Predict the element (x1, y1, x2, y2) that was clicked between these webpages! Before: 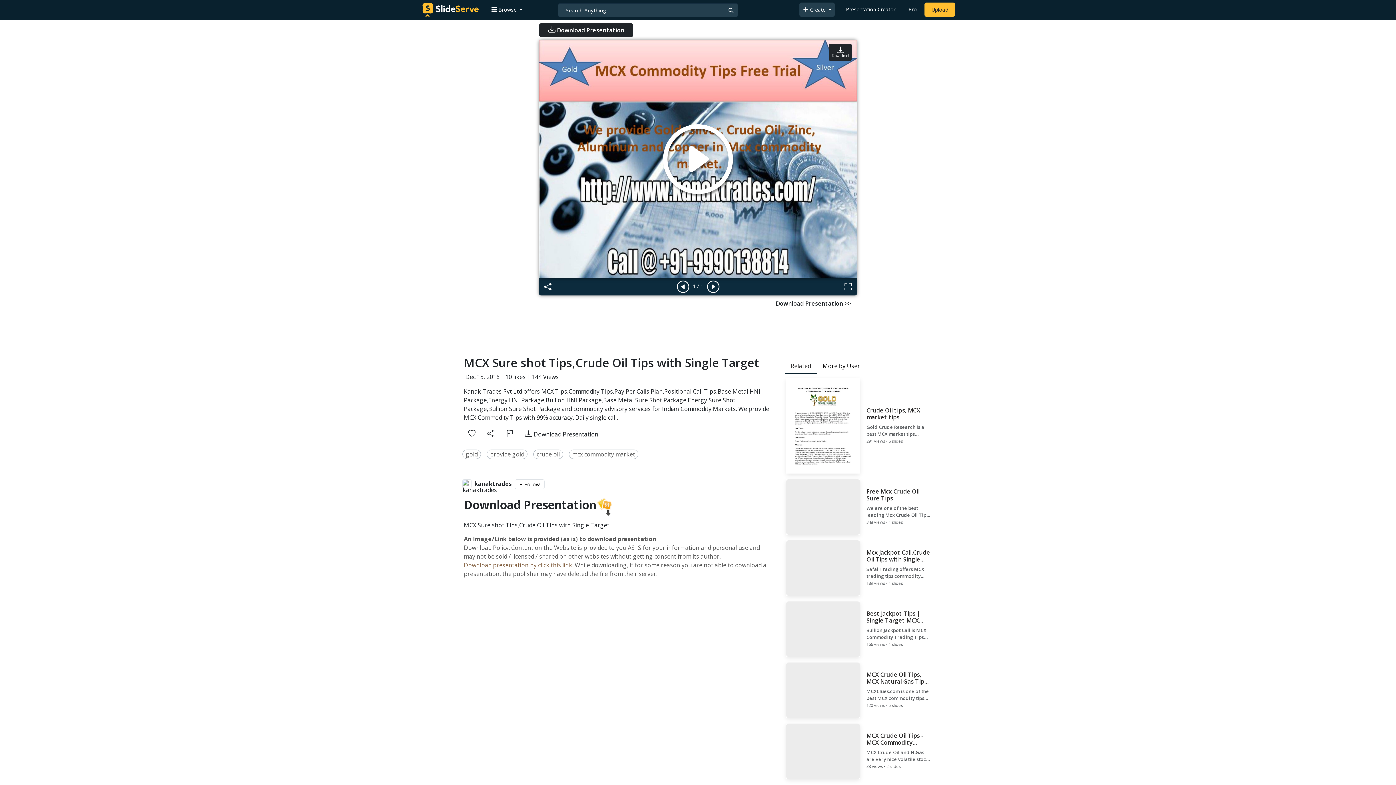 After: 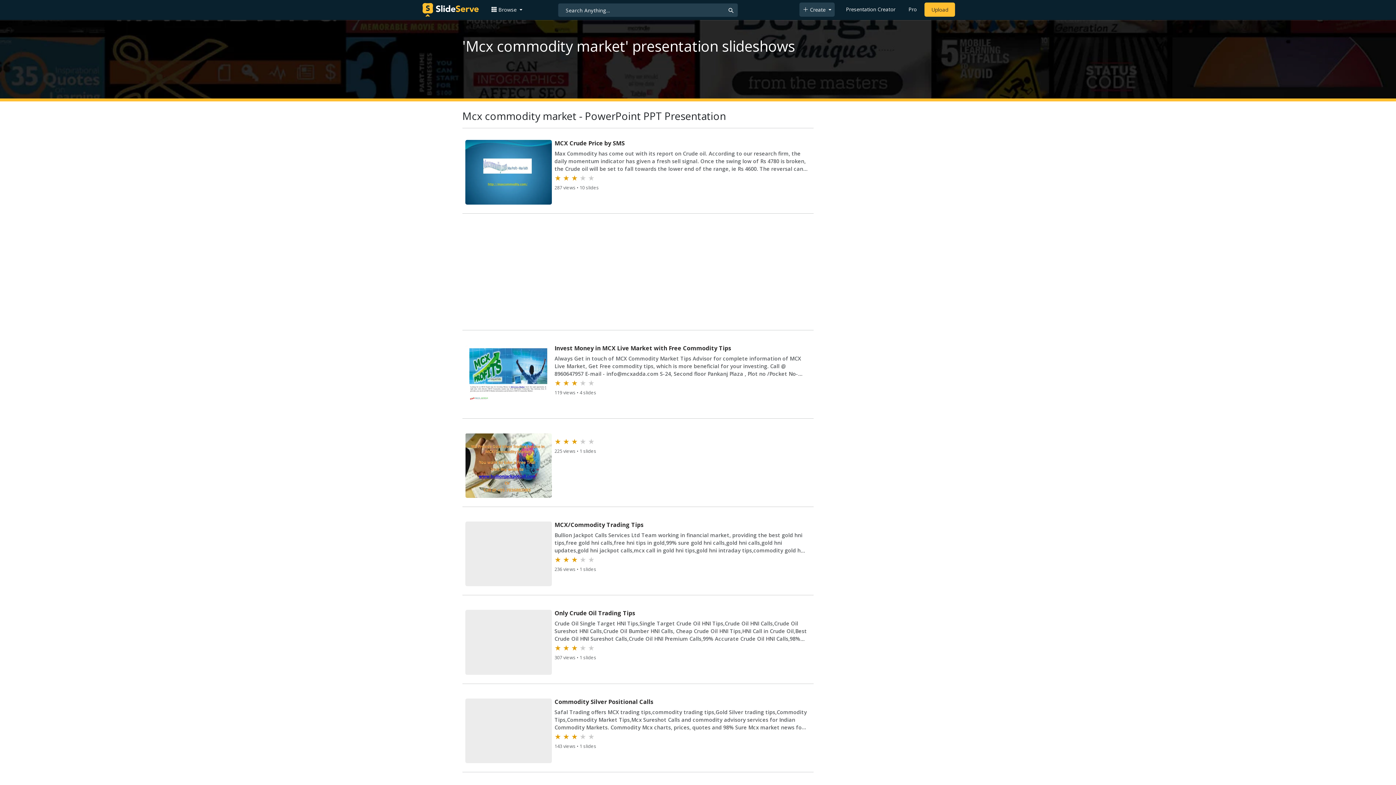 Action: label: mcx commodity market bbox: (572, 450, 635, 458)